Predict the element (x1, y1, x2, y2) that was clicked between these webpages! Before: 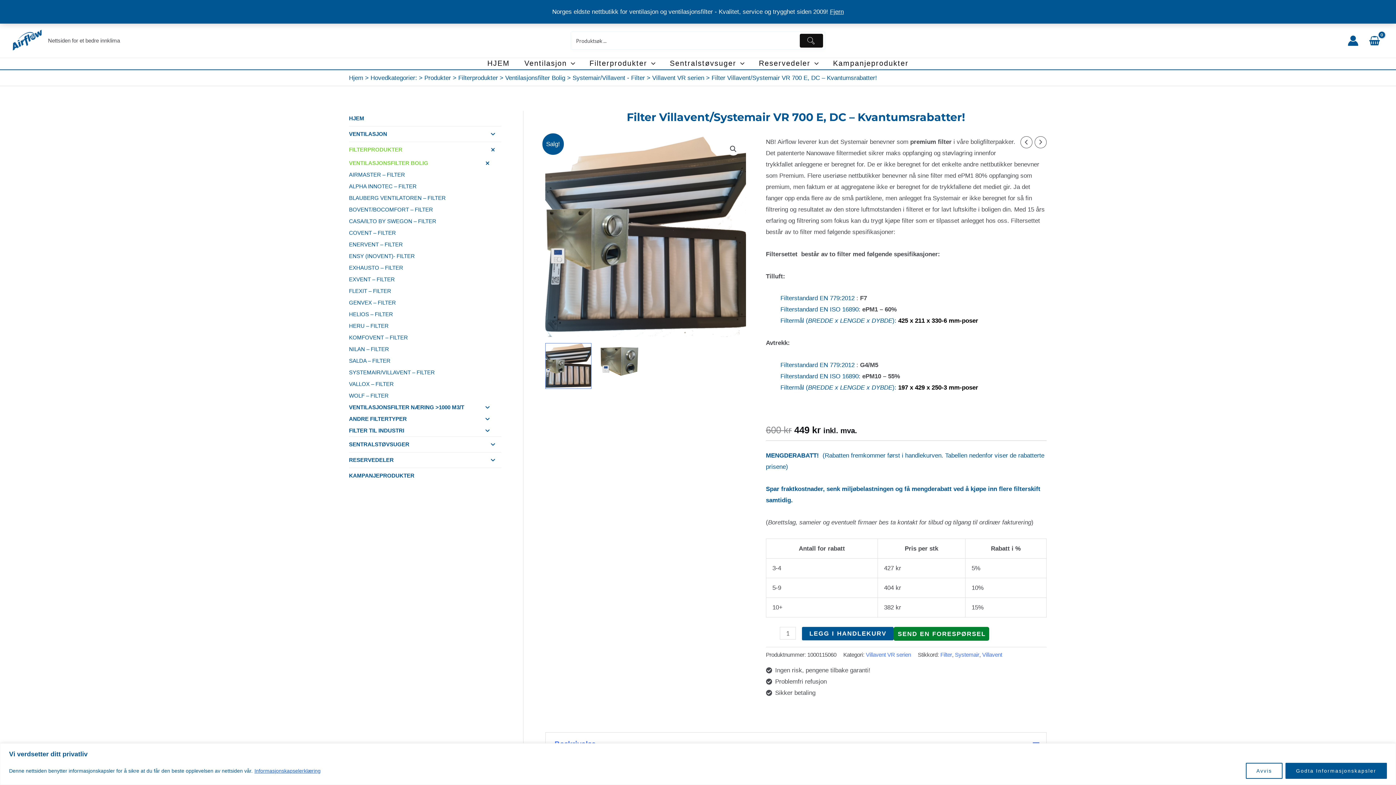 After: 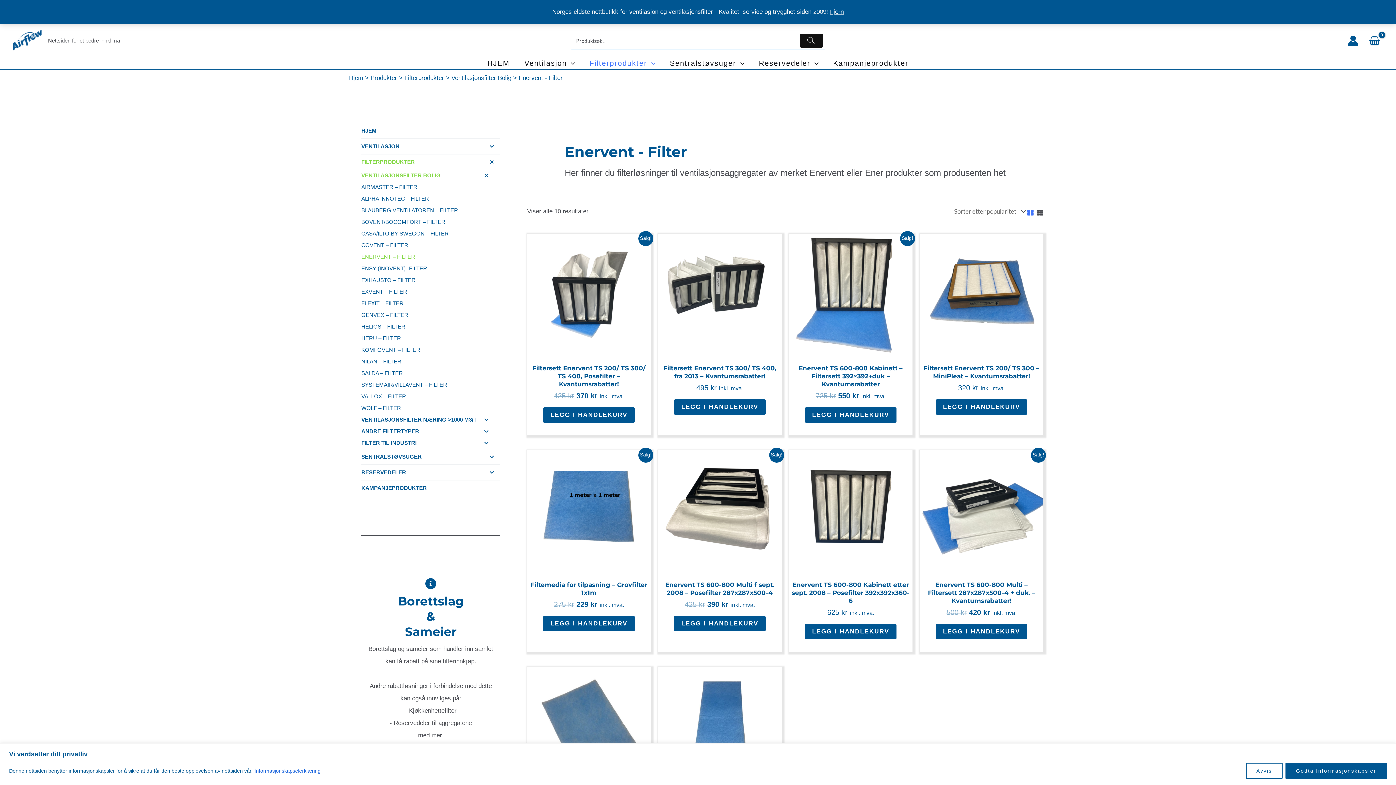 Action: bbox: (349, 238, 490, 250) label: ENERVENT – FILTER